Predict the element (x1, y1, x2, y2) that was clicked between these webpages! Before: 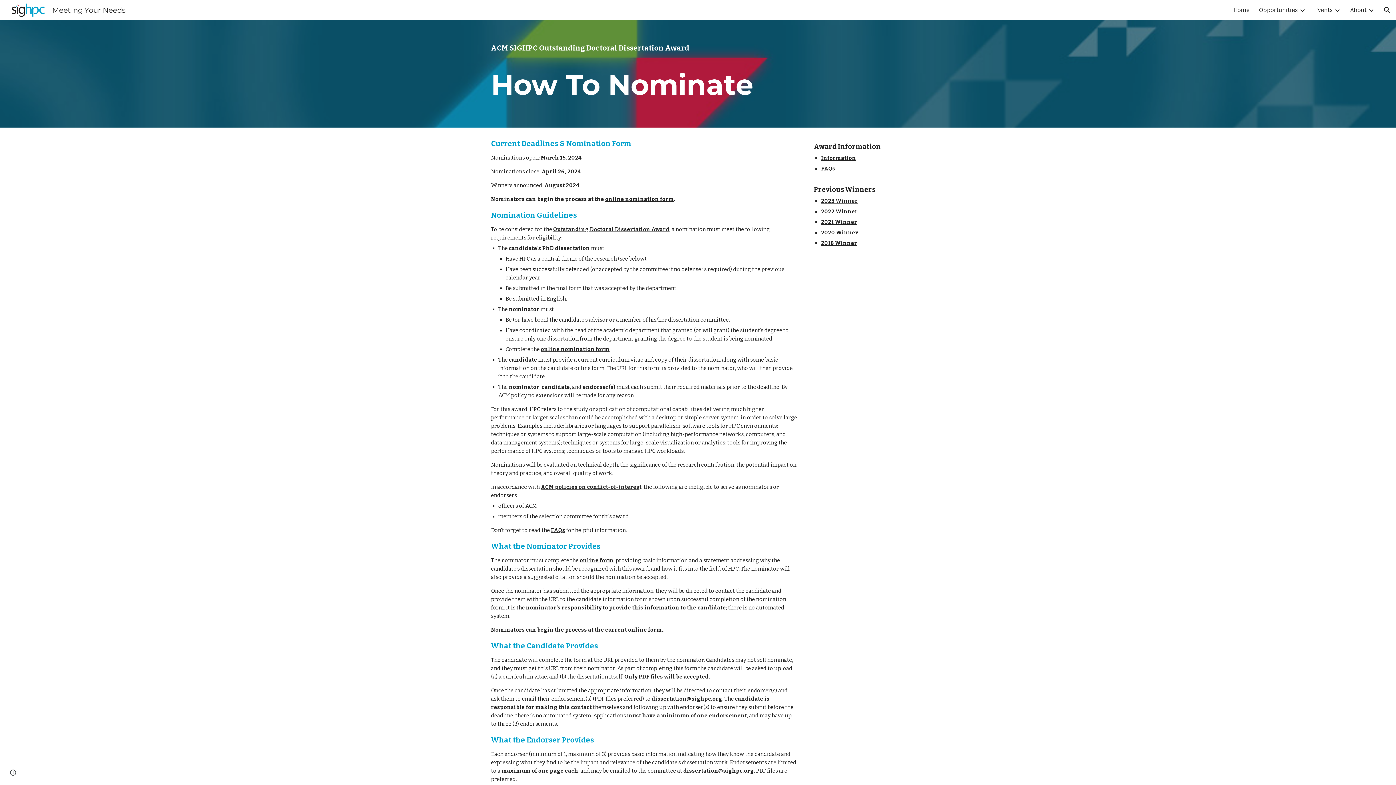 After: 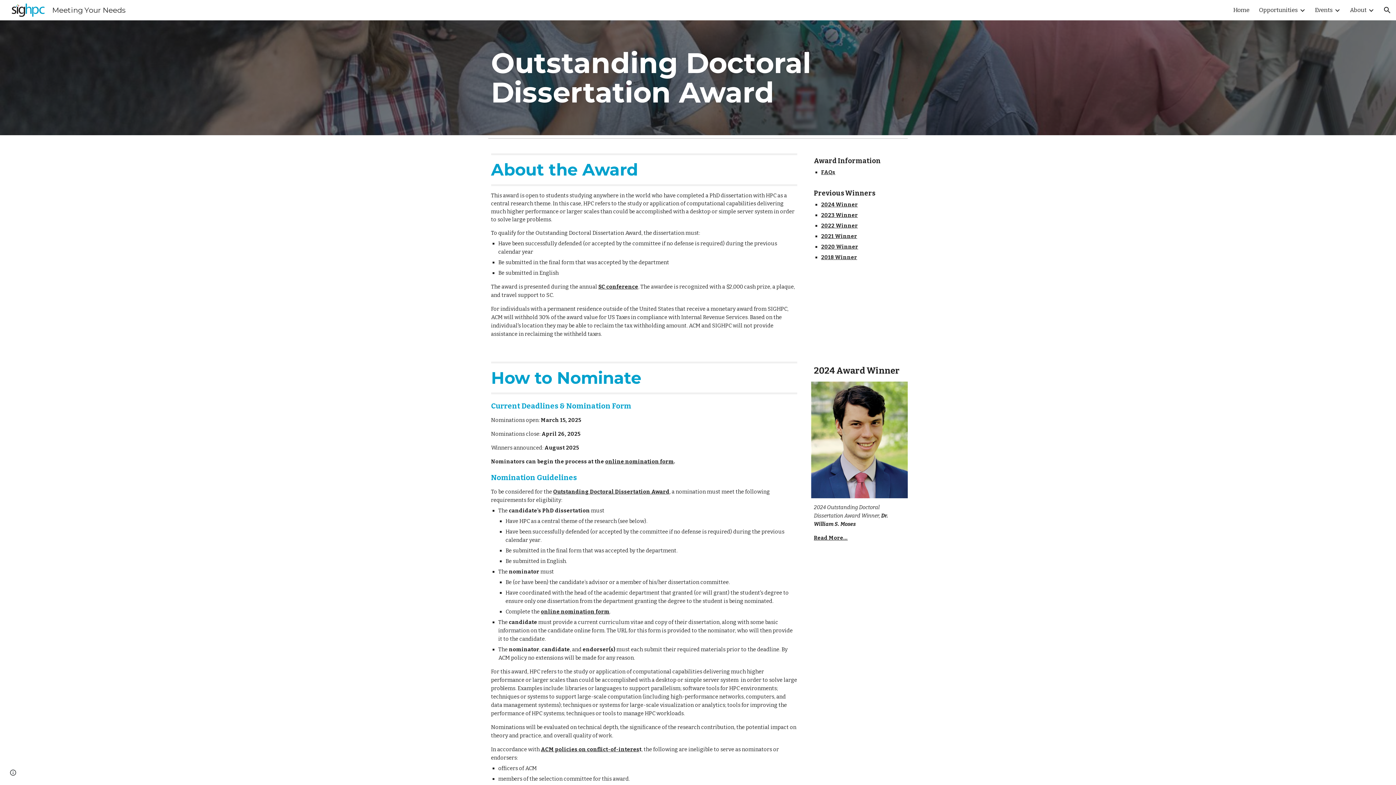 Action: bbox: (821, 154, 856, 161) label: Information